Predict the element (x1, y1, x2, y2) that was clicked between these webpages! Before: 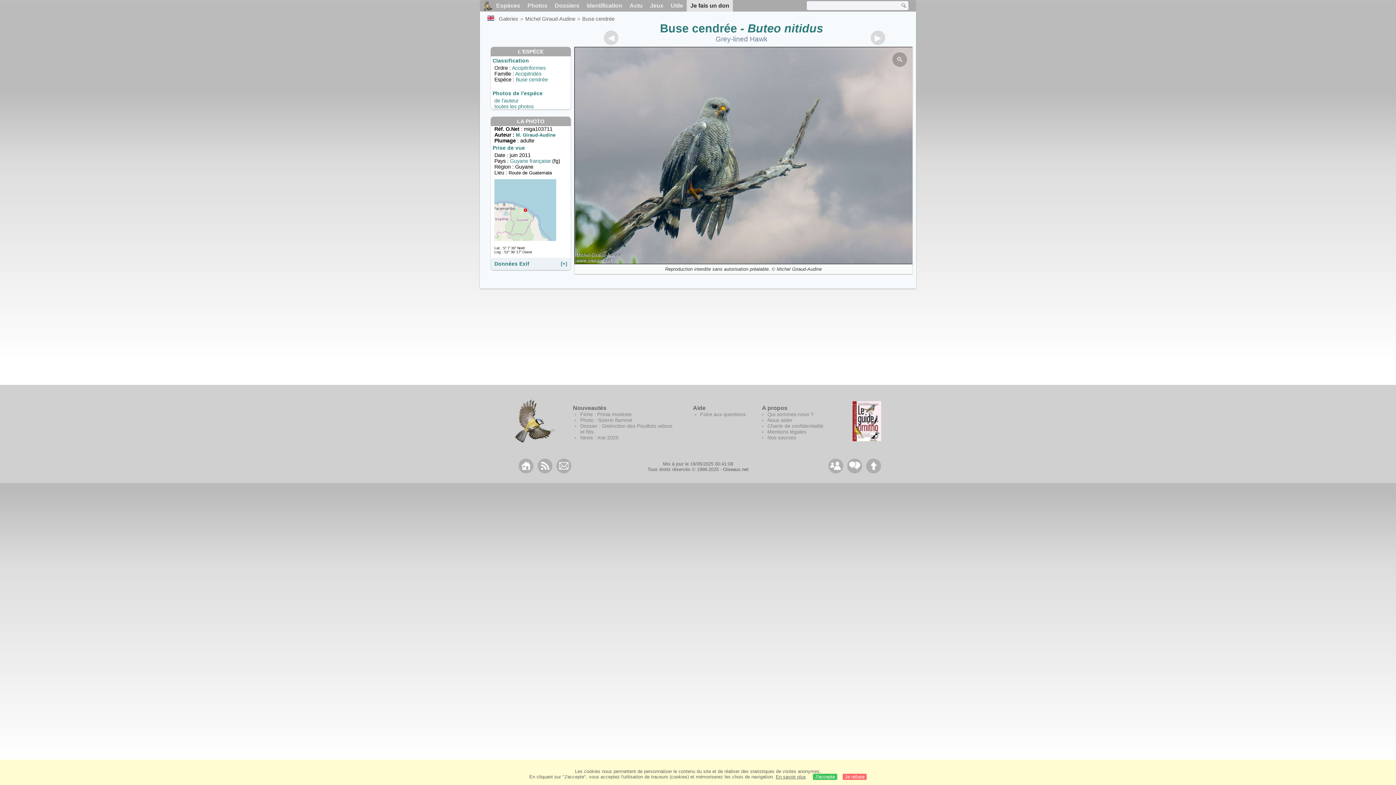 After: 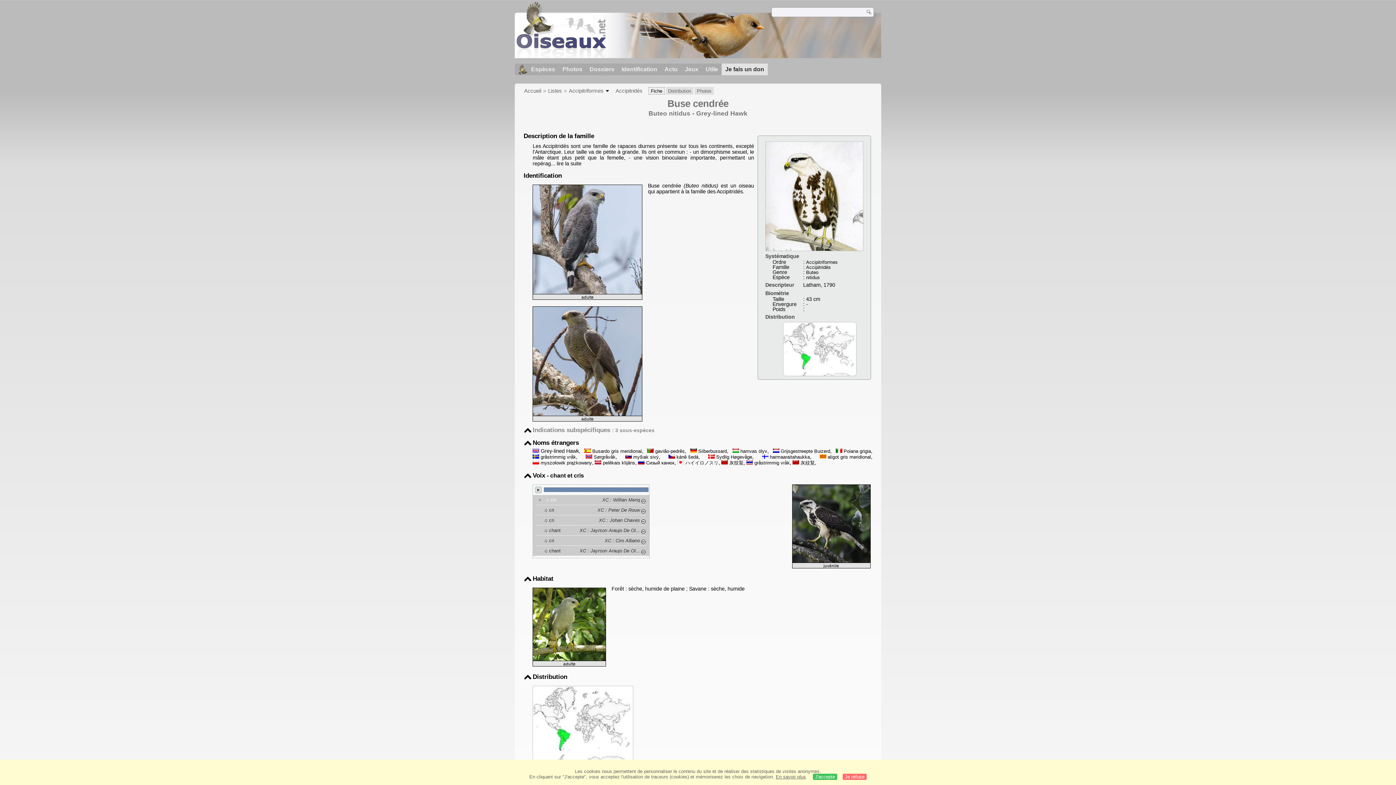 Action: bbox: (660, 21, 737, 34) label: Buse cendrée